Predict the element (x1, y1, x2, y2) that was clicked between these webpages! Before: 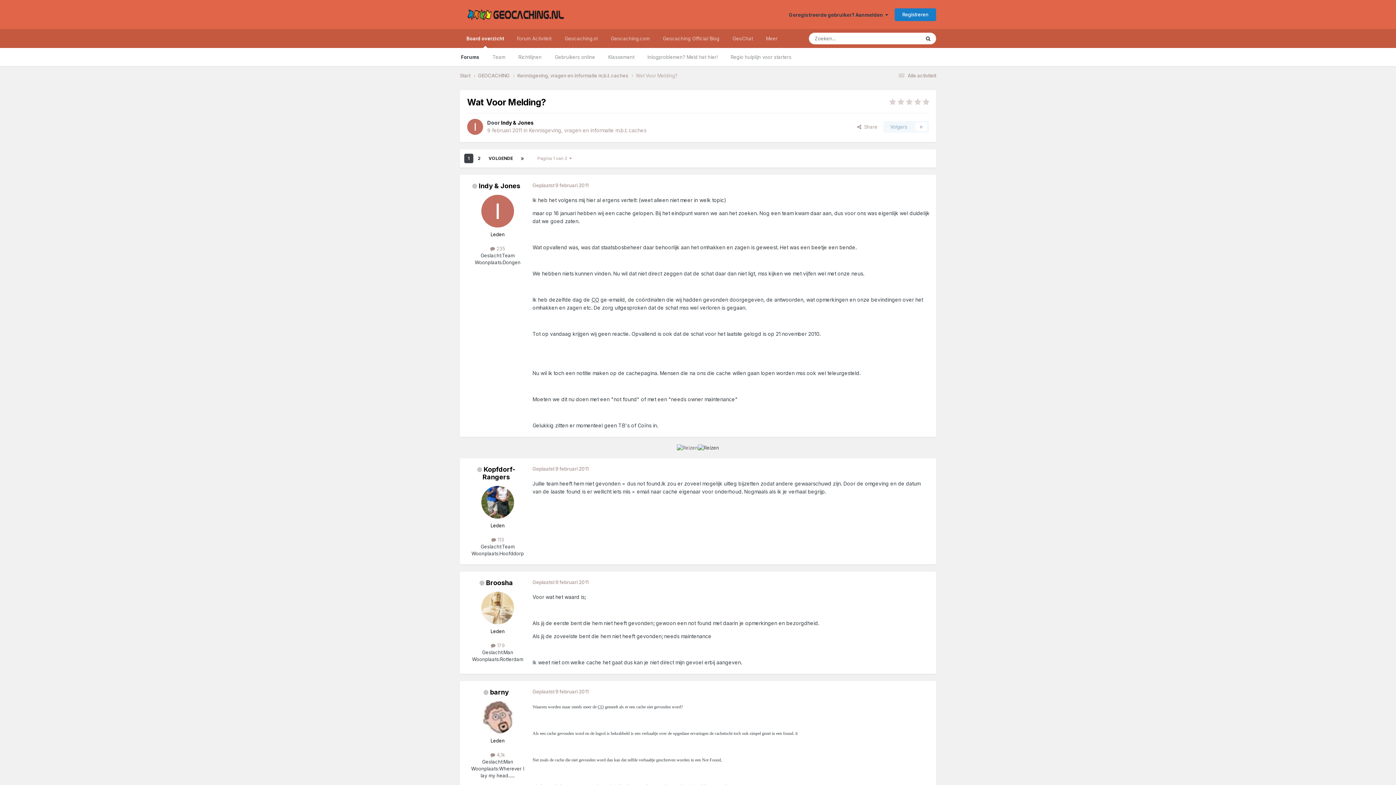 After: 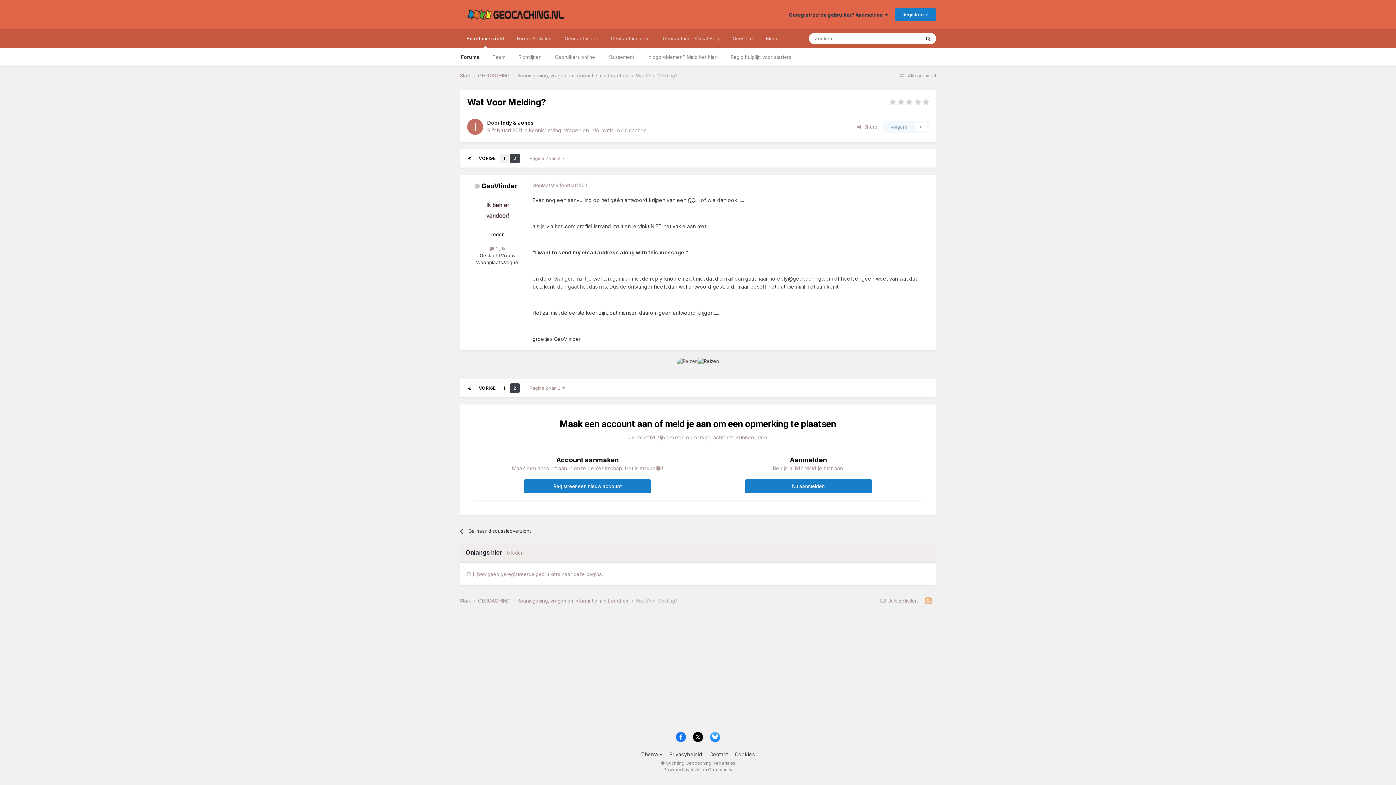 Action: bbox: (485, 153, 516, 163) label: VOLGENDE